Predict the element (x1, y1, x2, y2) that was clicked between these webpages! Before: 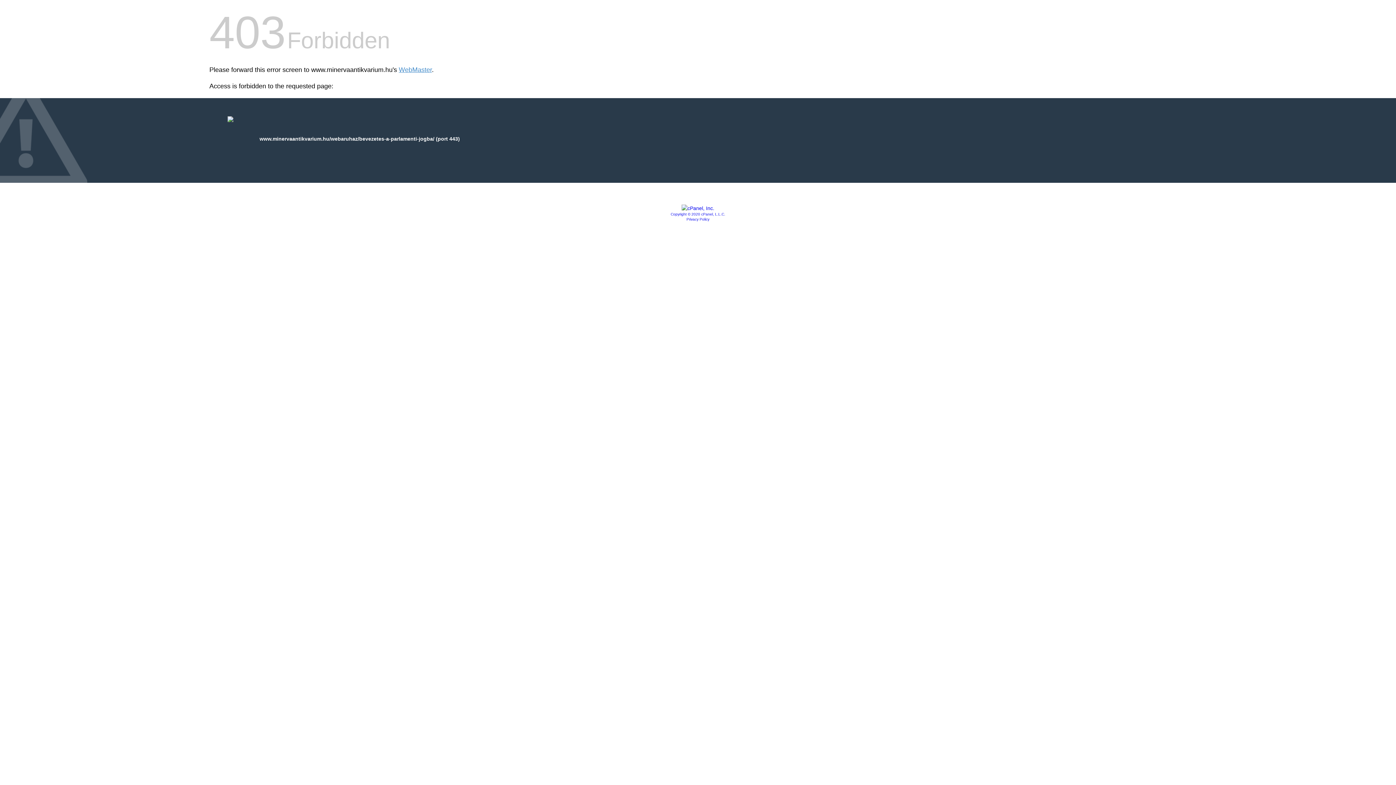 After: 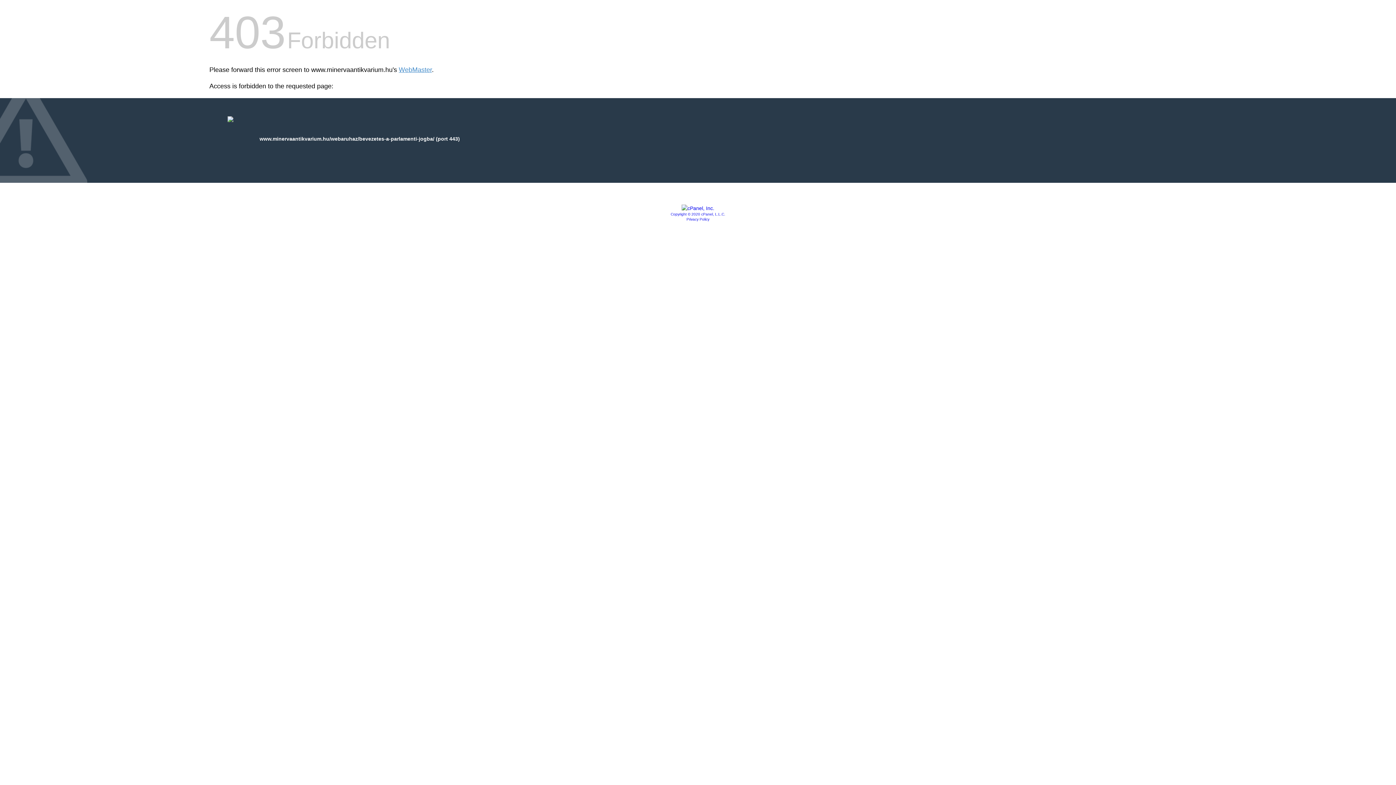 Action: bbox: (670, 212, 725, 216) label: Copyright © 2020 cPanel, L.L.C.